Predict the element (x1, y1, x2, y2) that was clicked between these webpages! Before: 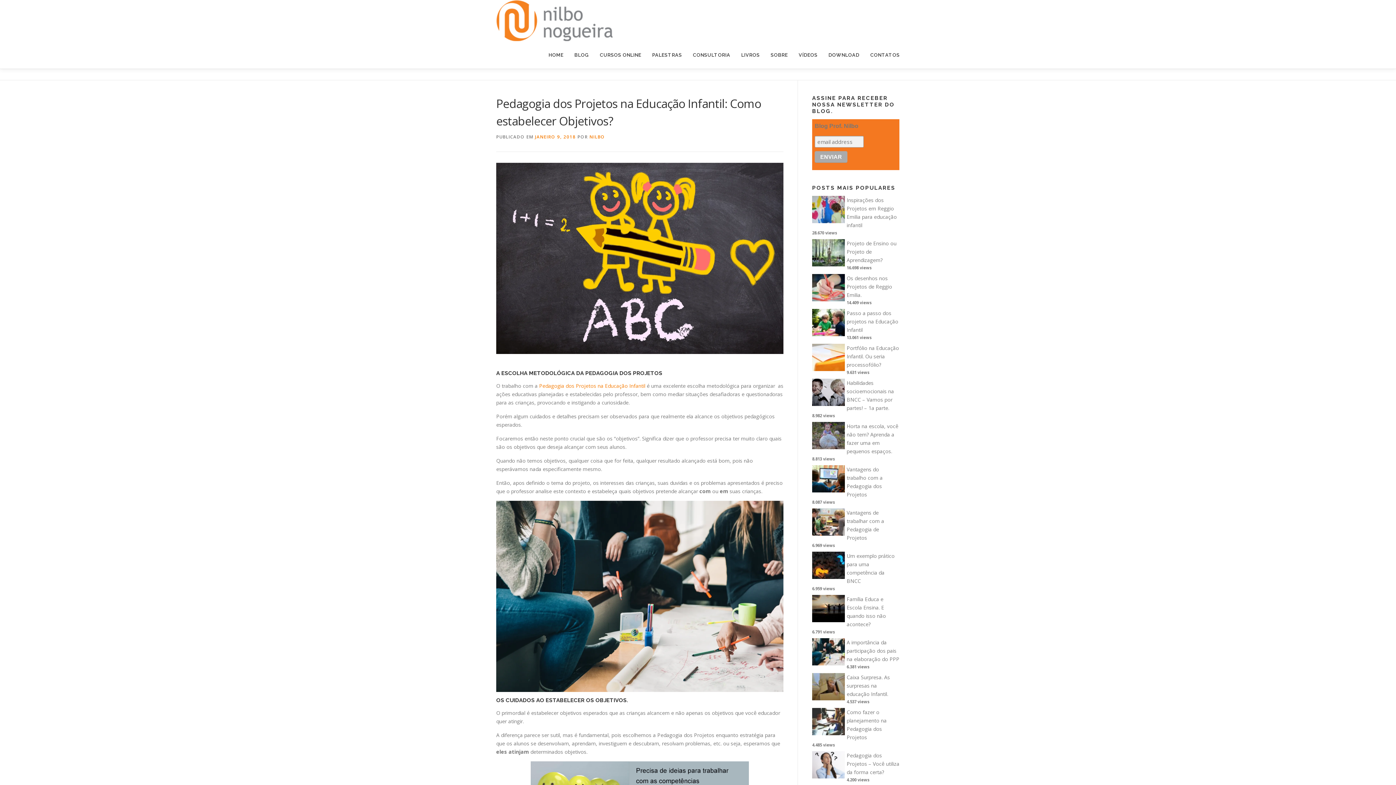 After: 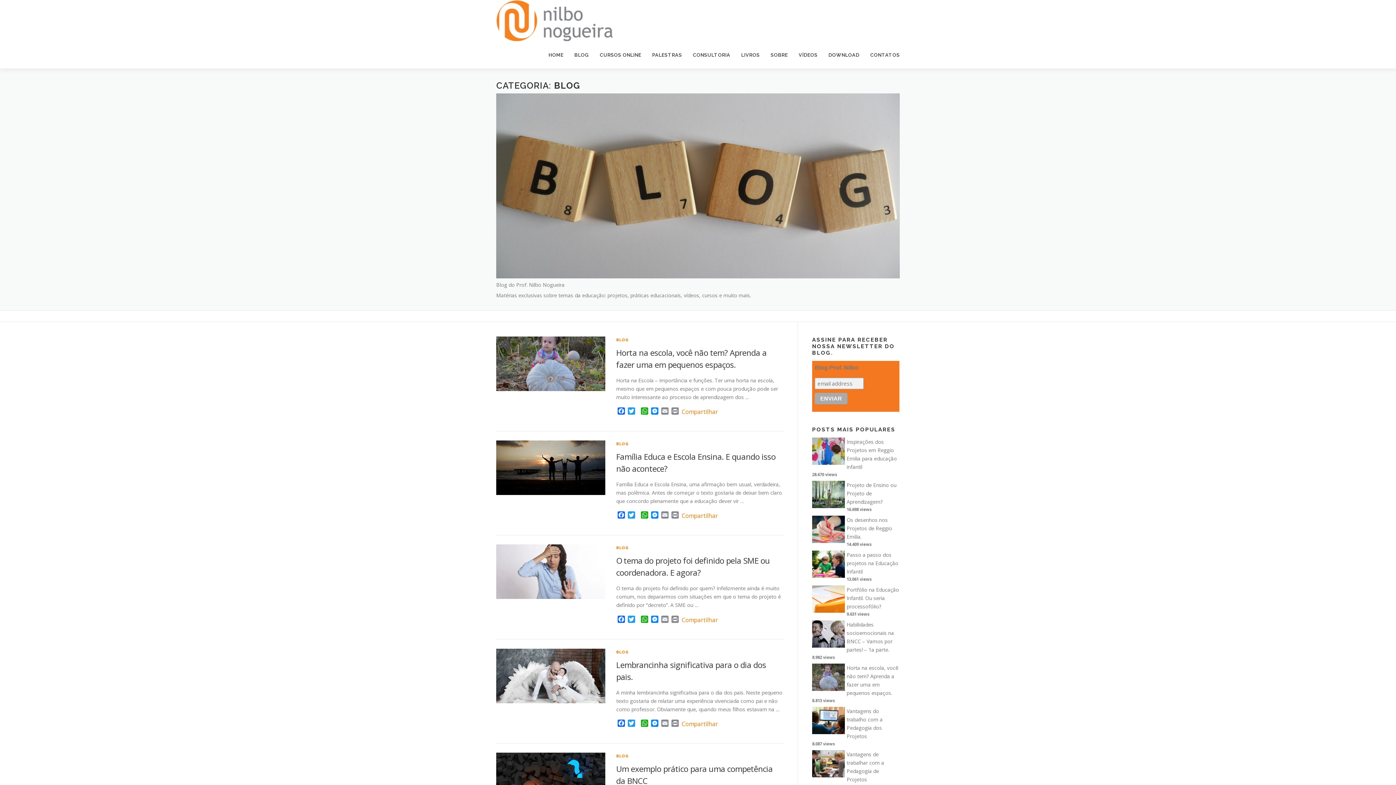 Action: label: BLOG bbox: (569, 41, 594, 68)